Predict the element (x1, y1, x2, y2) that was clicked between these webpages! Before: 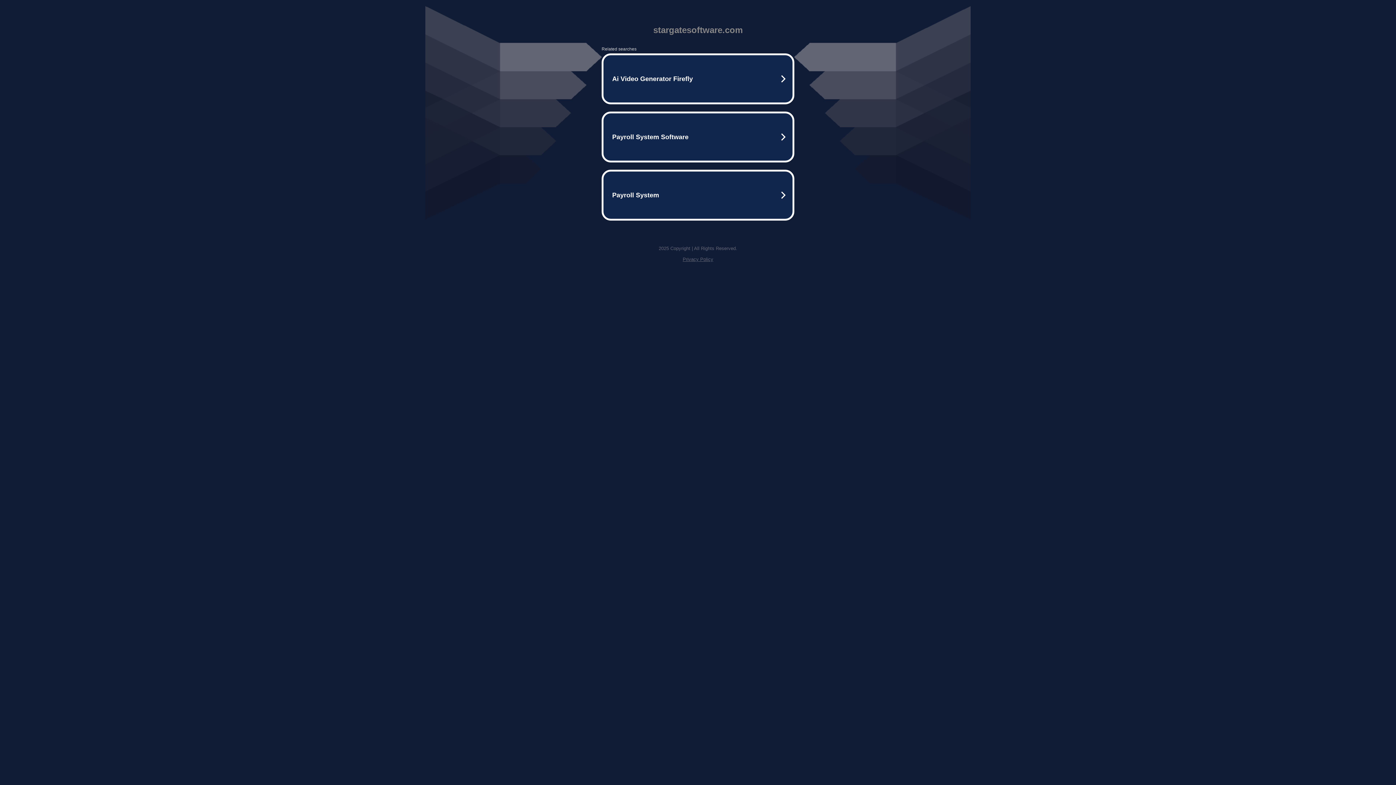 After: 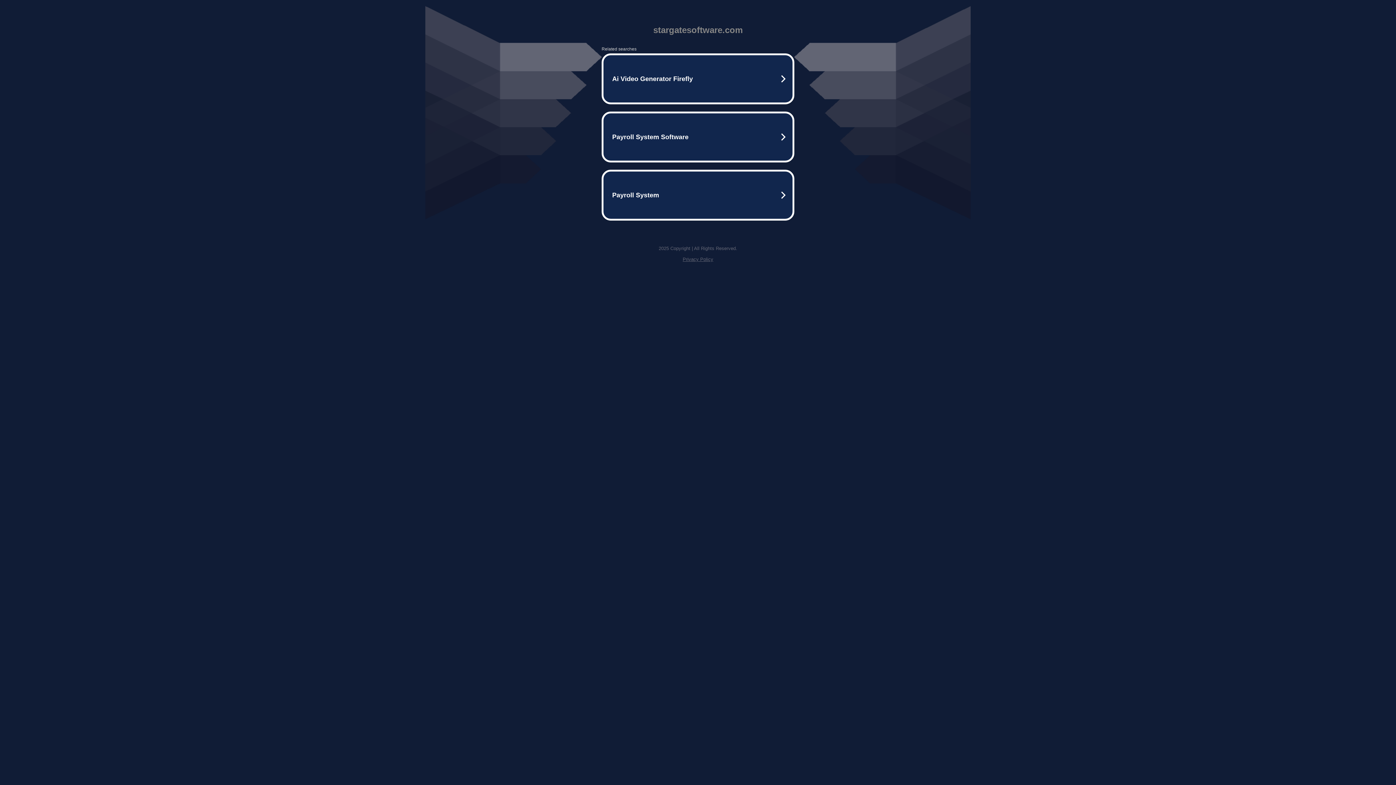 Action: label: Privacy Policy bbox: (682, 256, 713, 262)